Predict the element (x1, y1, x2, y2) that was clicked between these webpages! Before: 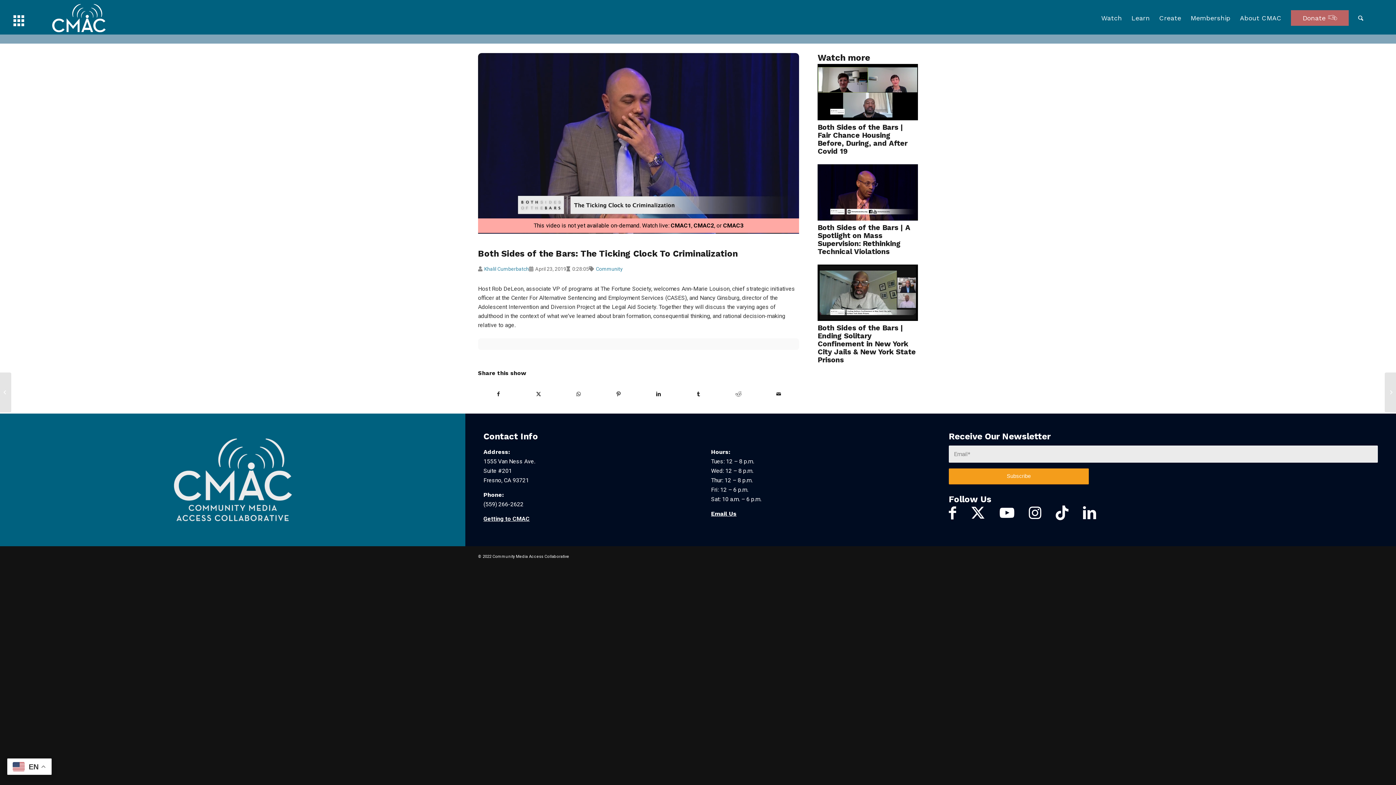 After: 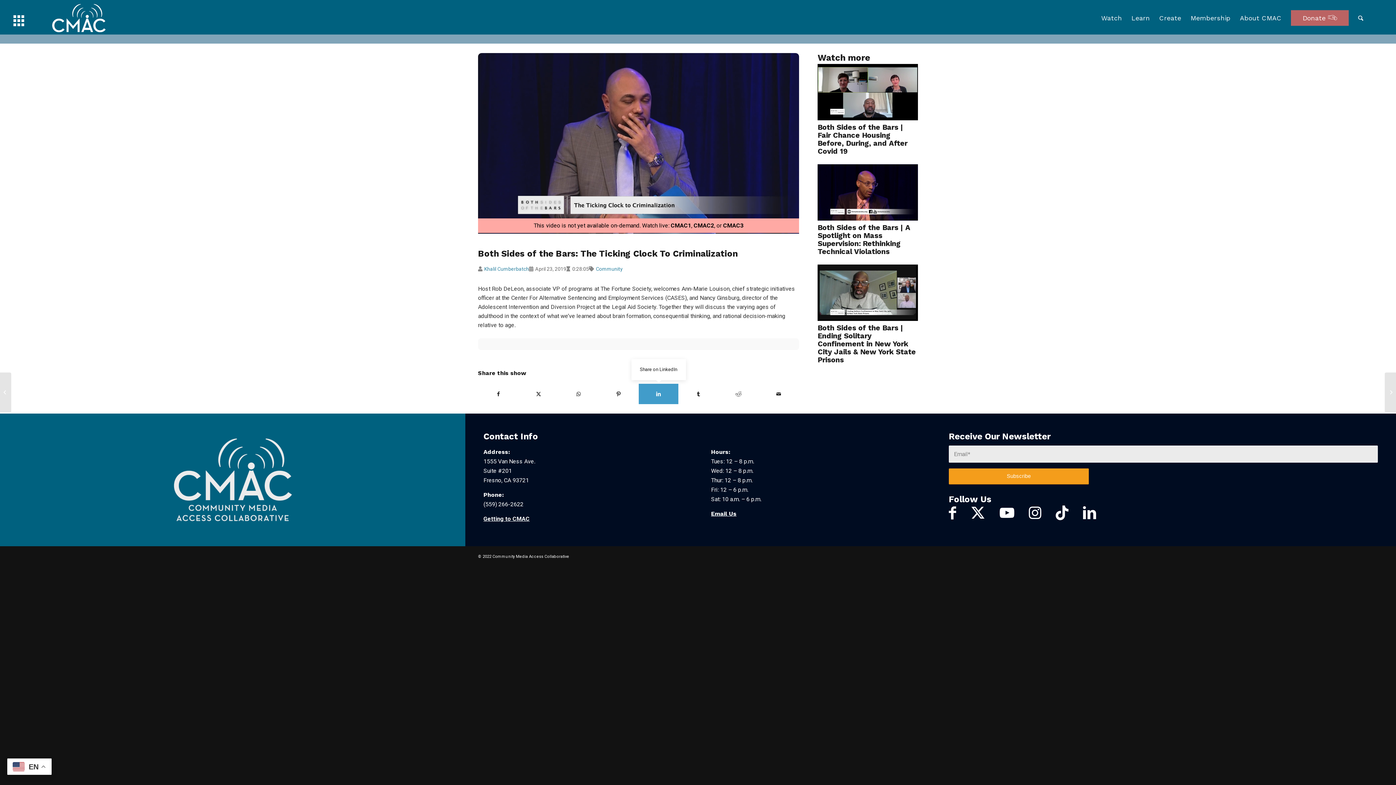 Action: bbox: (638, 383, 678, 404) label: Share on LinkedIn